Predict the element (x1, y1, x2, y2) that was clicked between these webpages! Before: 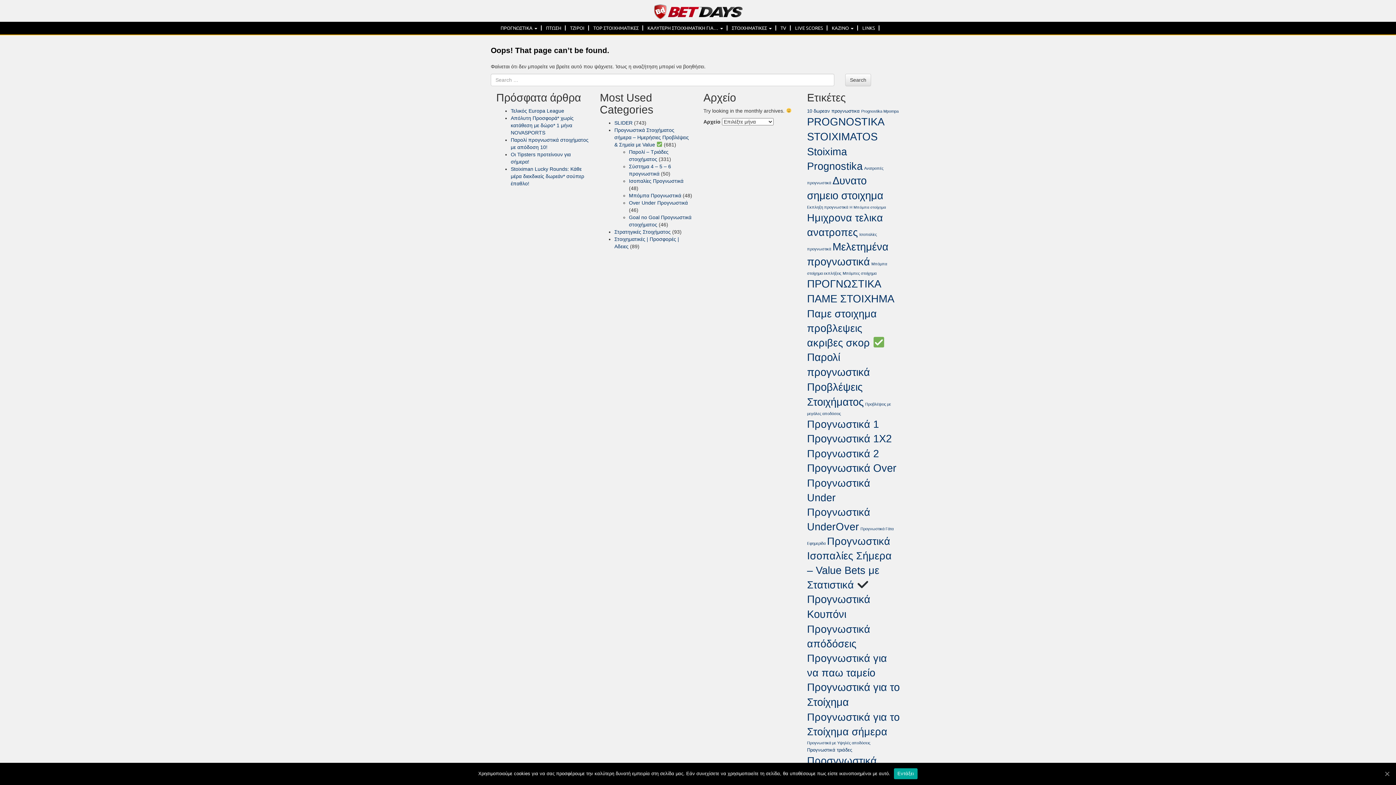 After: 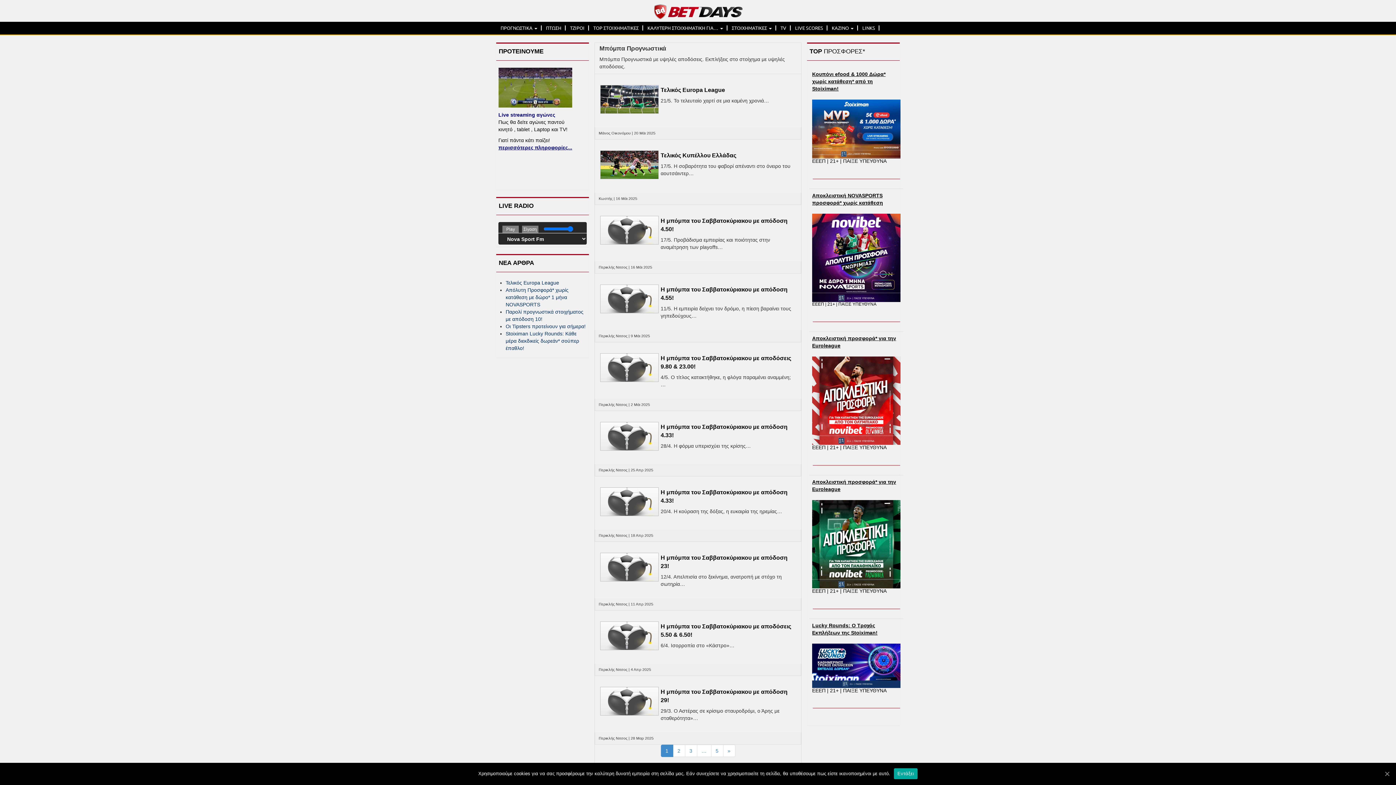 Action: bbox: (629, 192, 681, 198) label: Μπόμπα Προγνωστικά